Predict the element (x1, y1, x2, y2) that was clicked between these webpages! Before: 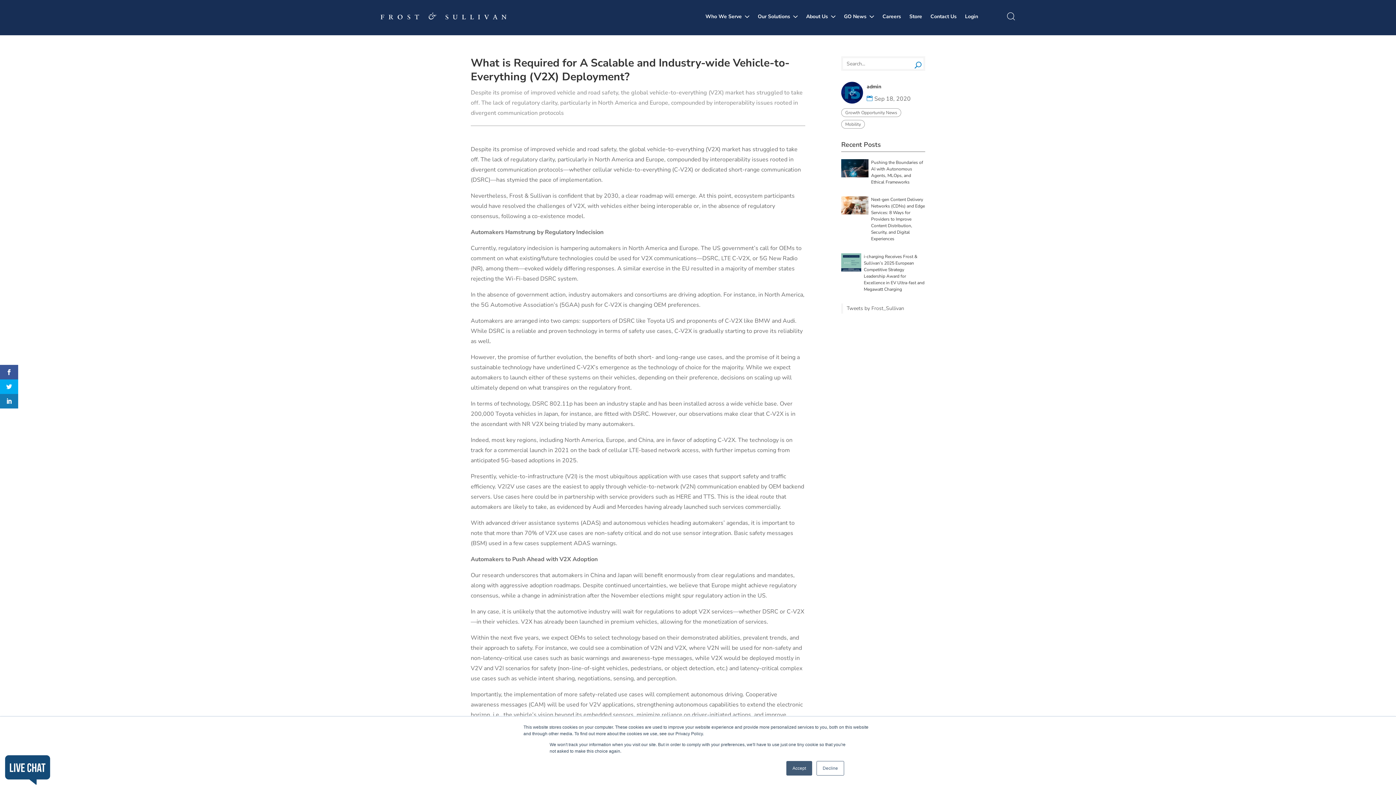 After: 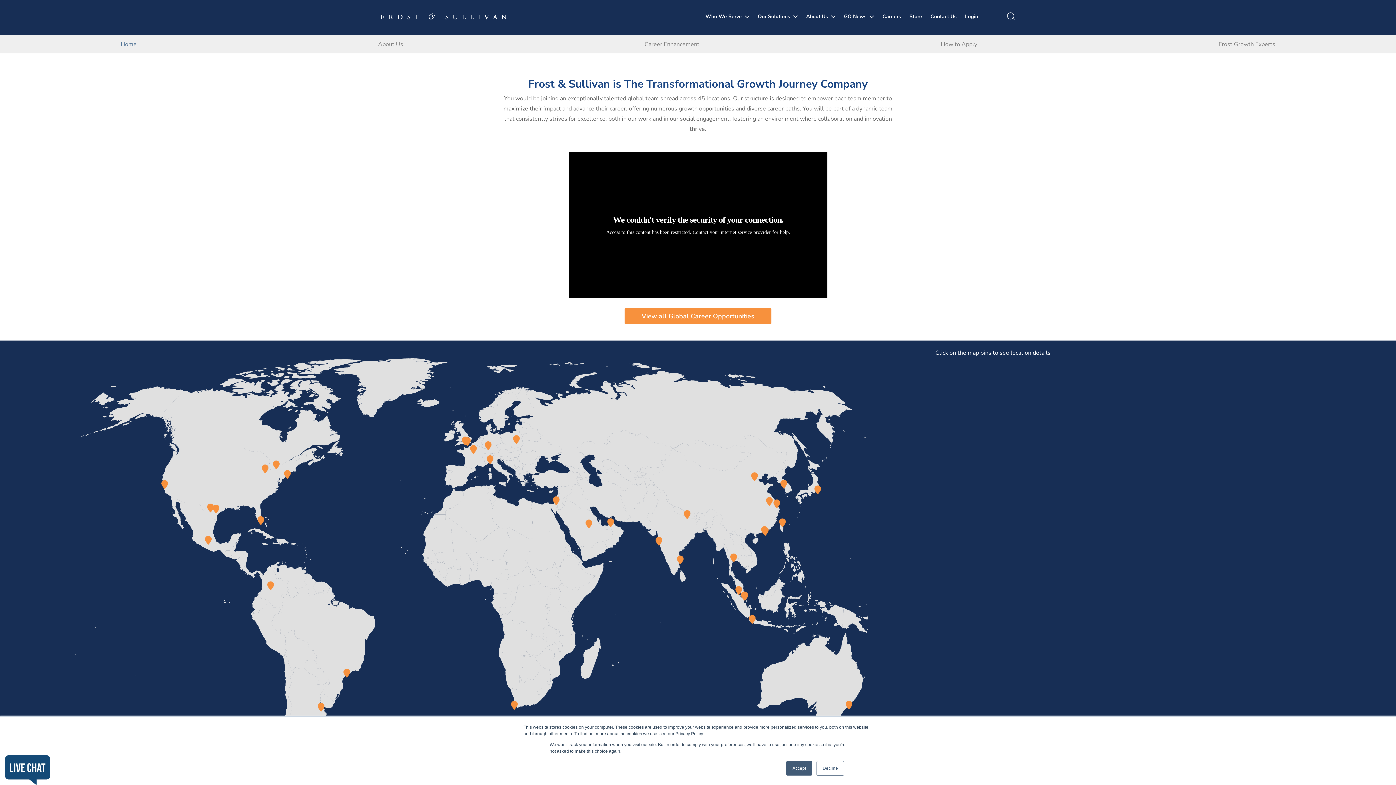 Action: label: Careers bbox: (882, 12, 901, 21)